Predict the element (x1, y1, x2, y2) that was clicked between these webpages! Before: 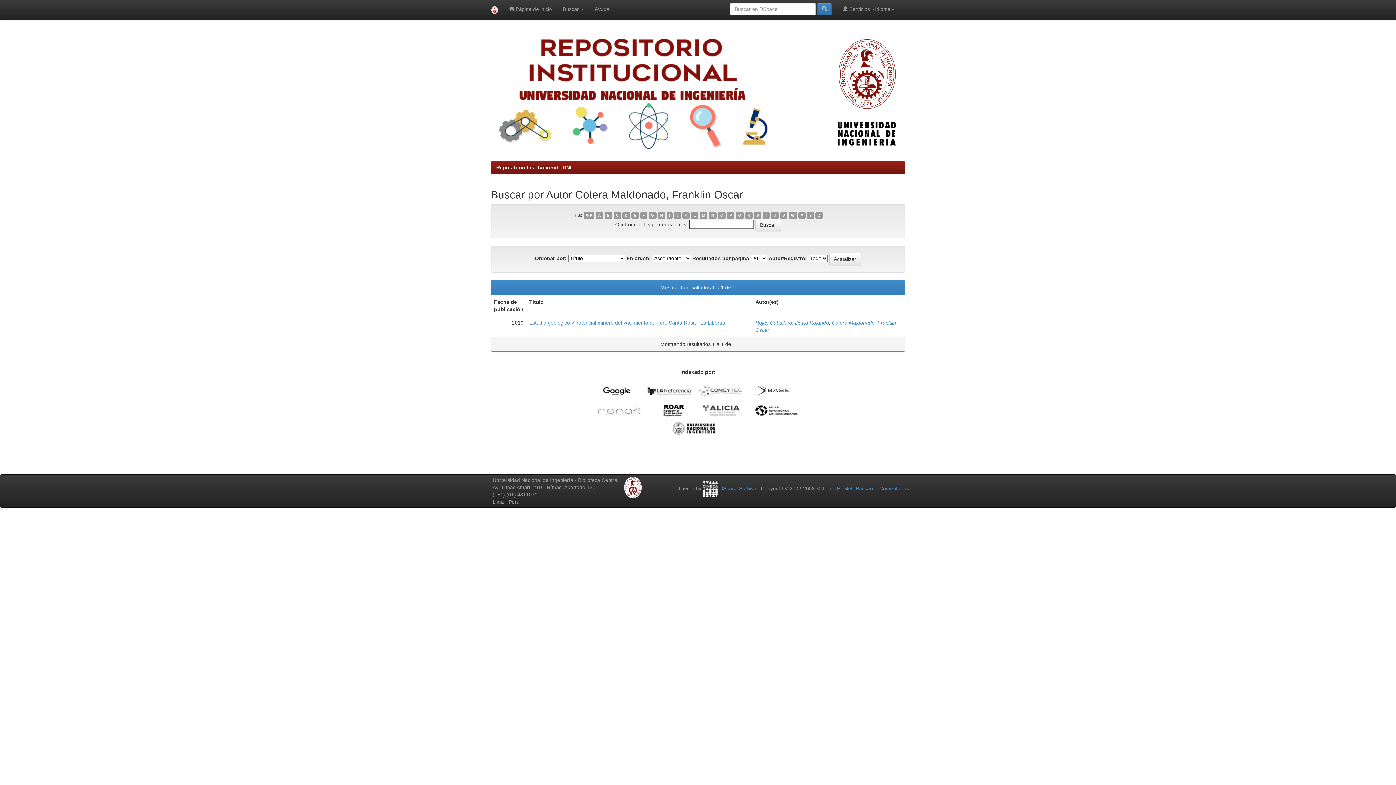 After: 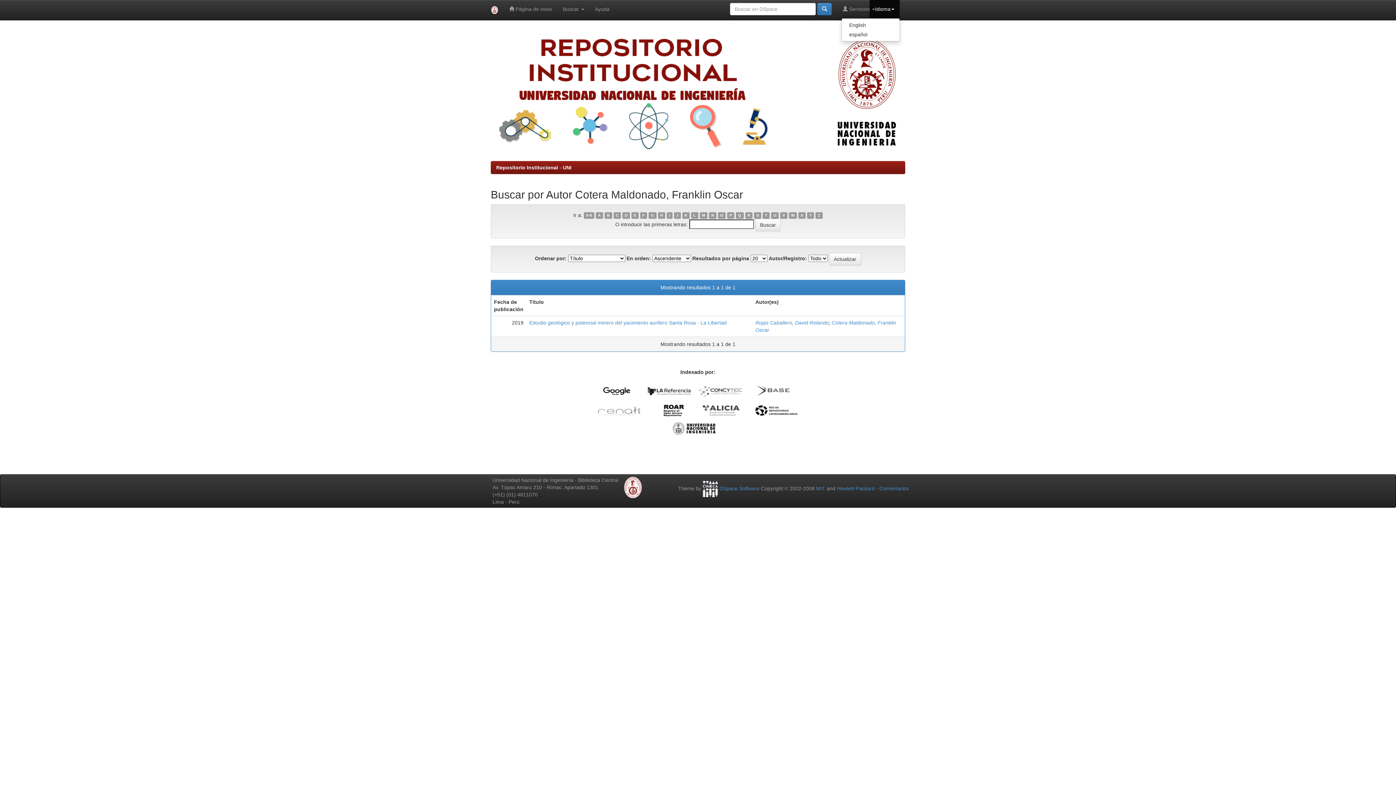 Action: bbox: (869, 0, 900, 18) label: Idioma